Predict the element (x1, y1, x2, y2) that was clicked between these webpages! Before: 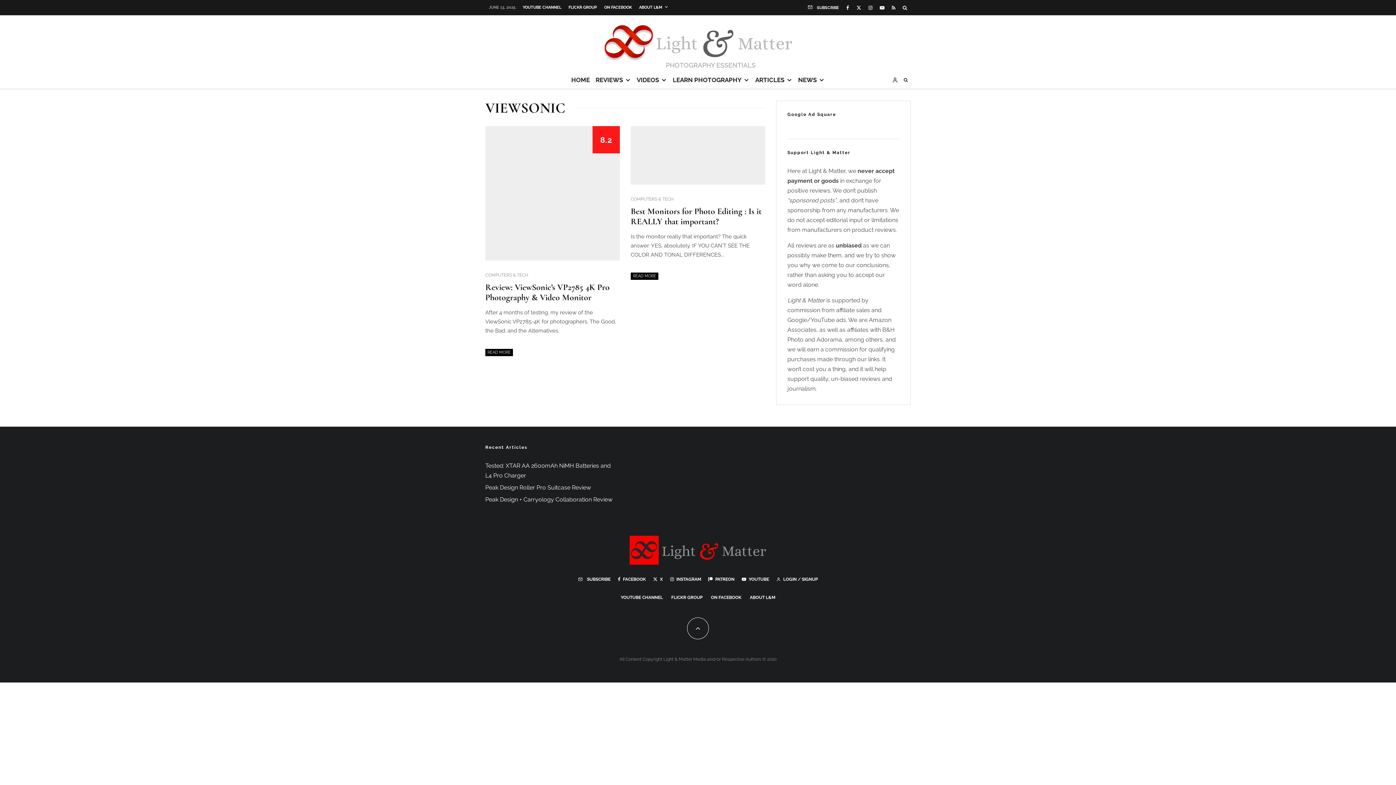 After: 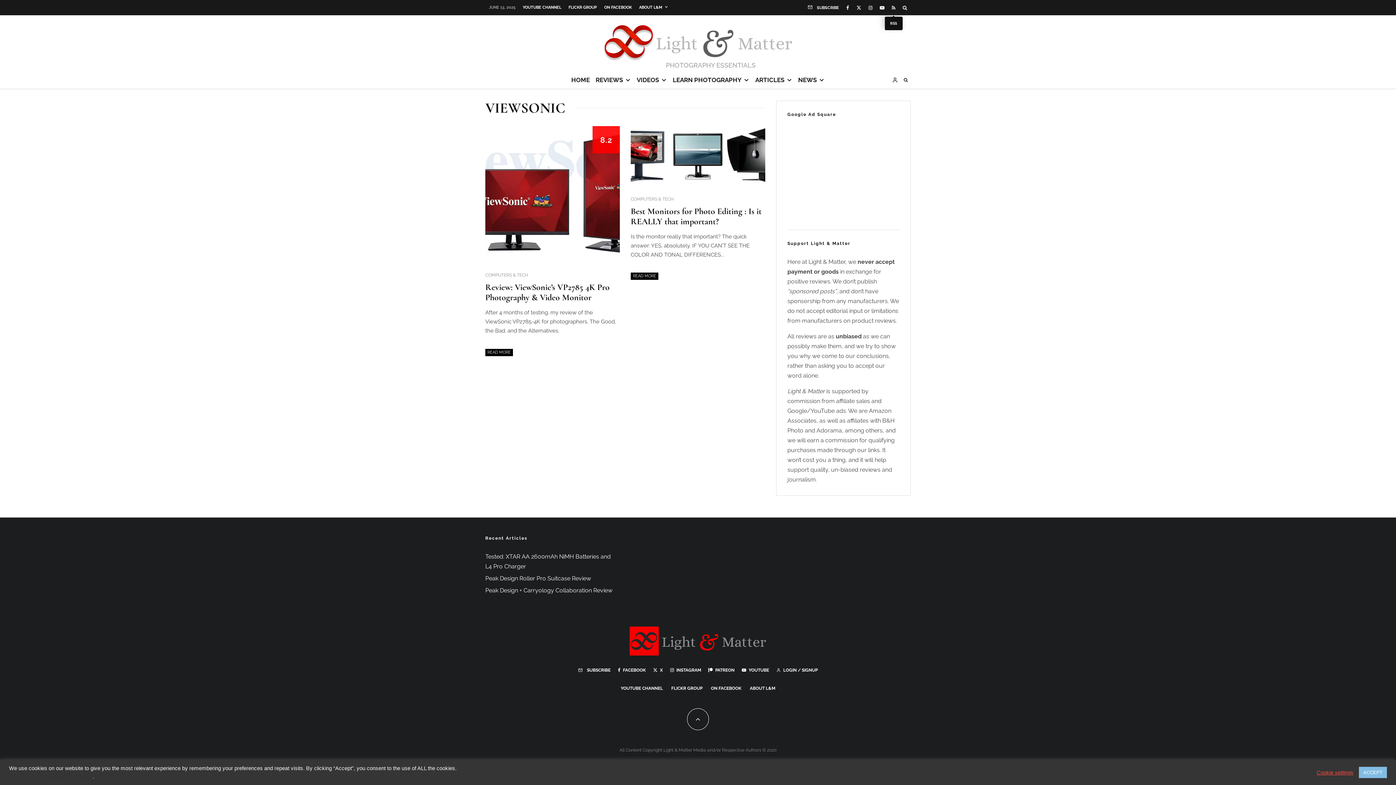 Action: label: RSS bbox: (888, 1, 899, 13)